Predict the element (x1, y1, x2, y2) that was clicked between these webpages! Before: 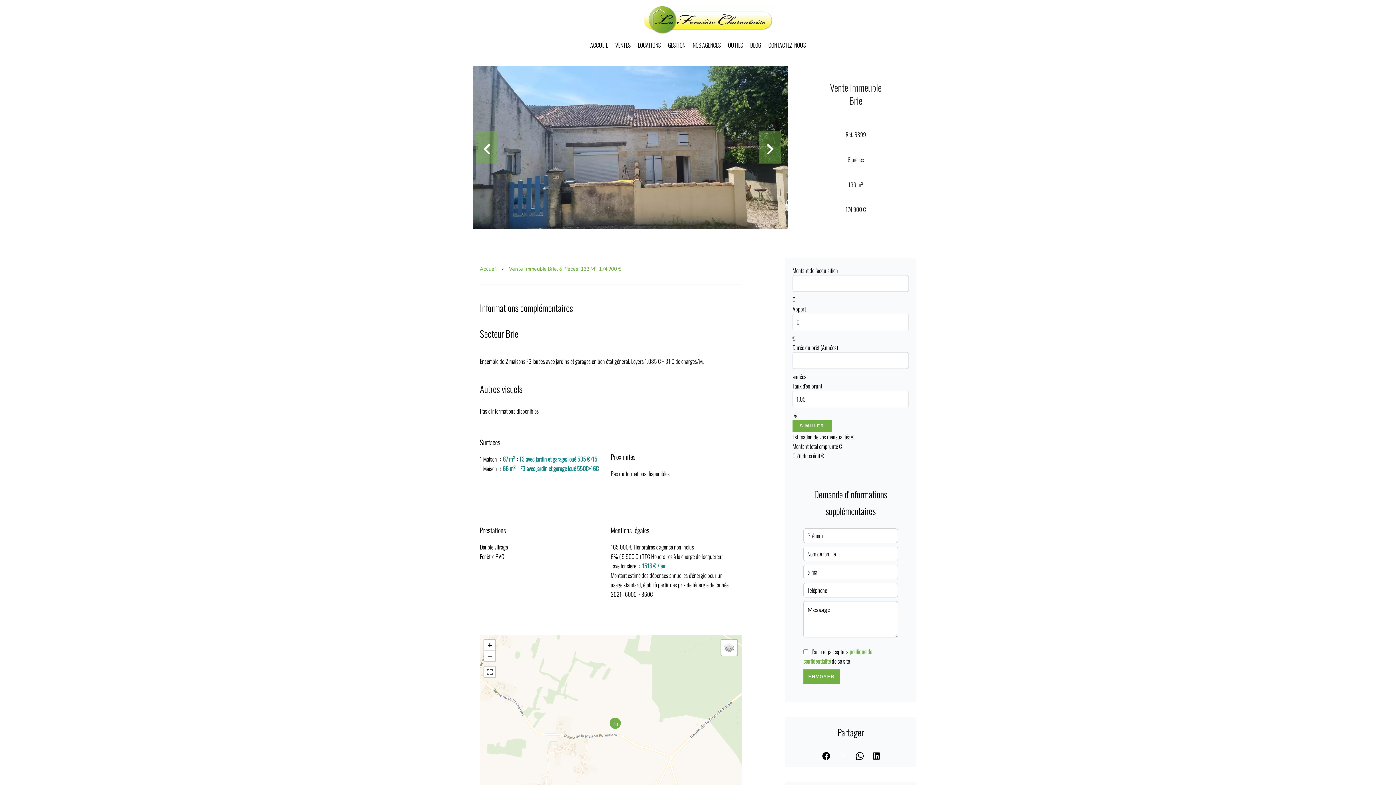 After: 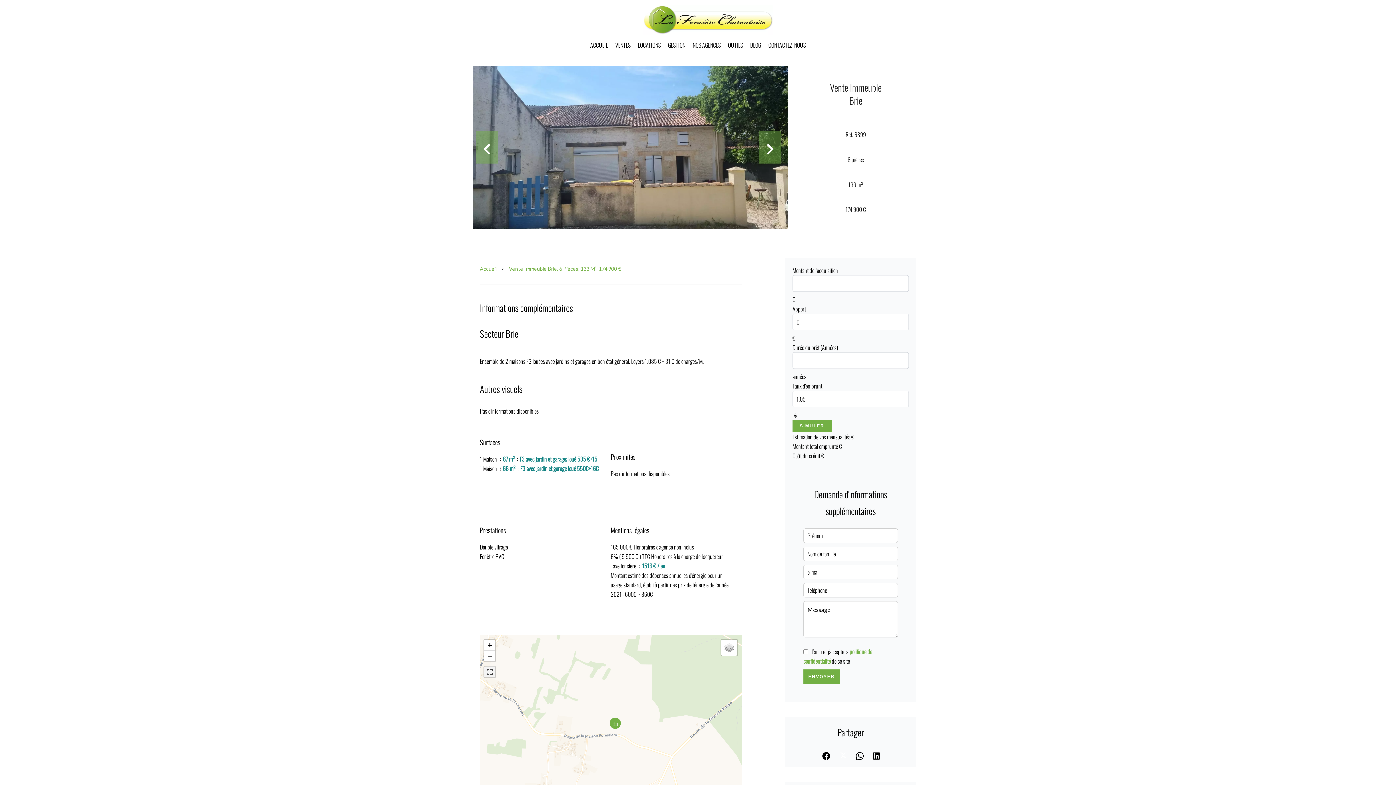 Action: bbox: (484, 666, 495, 677)